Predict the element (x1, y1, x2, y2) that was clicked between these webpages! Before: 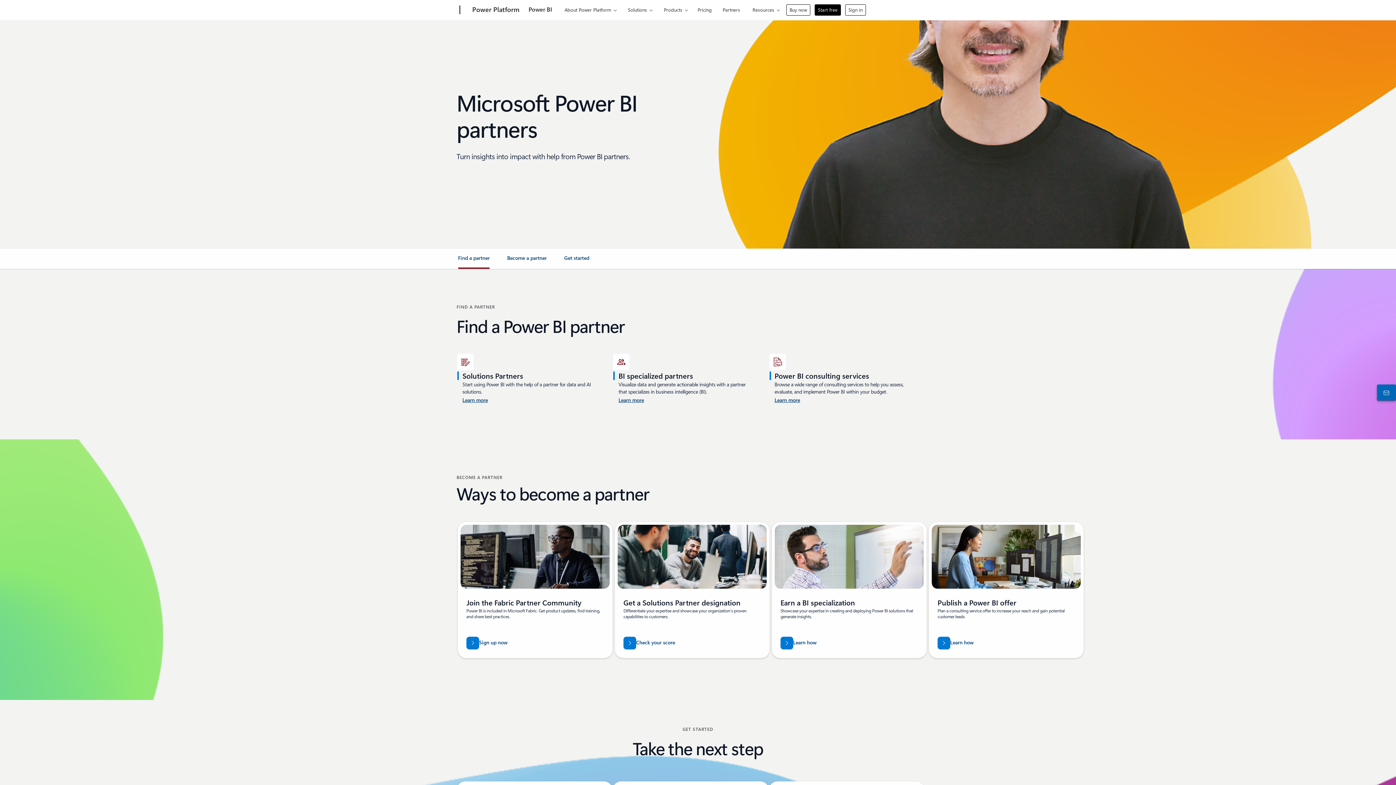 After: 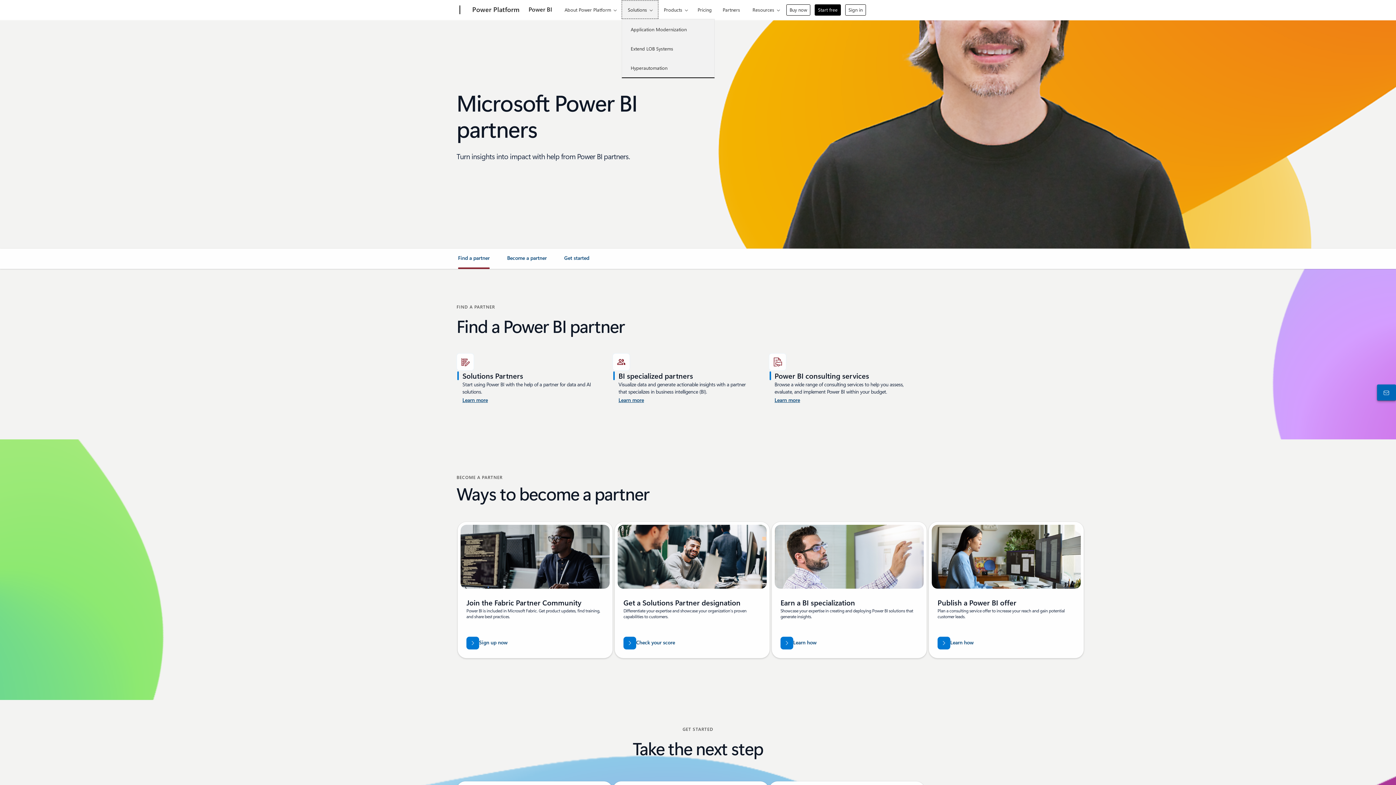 Action: bbox: (621, 0, 658, 18) label: Solutions